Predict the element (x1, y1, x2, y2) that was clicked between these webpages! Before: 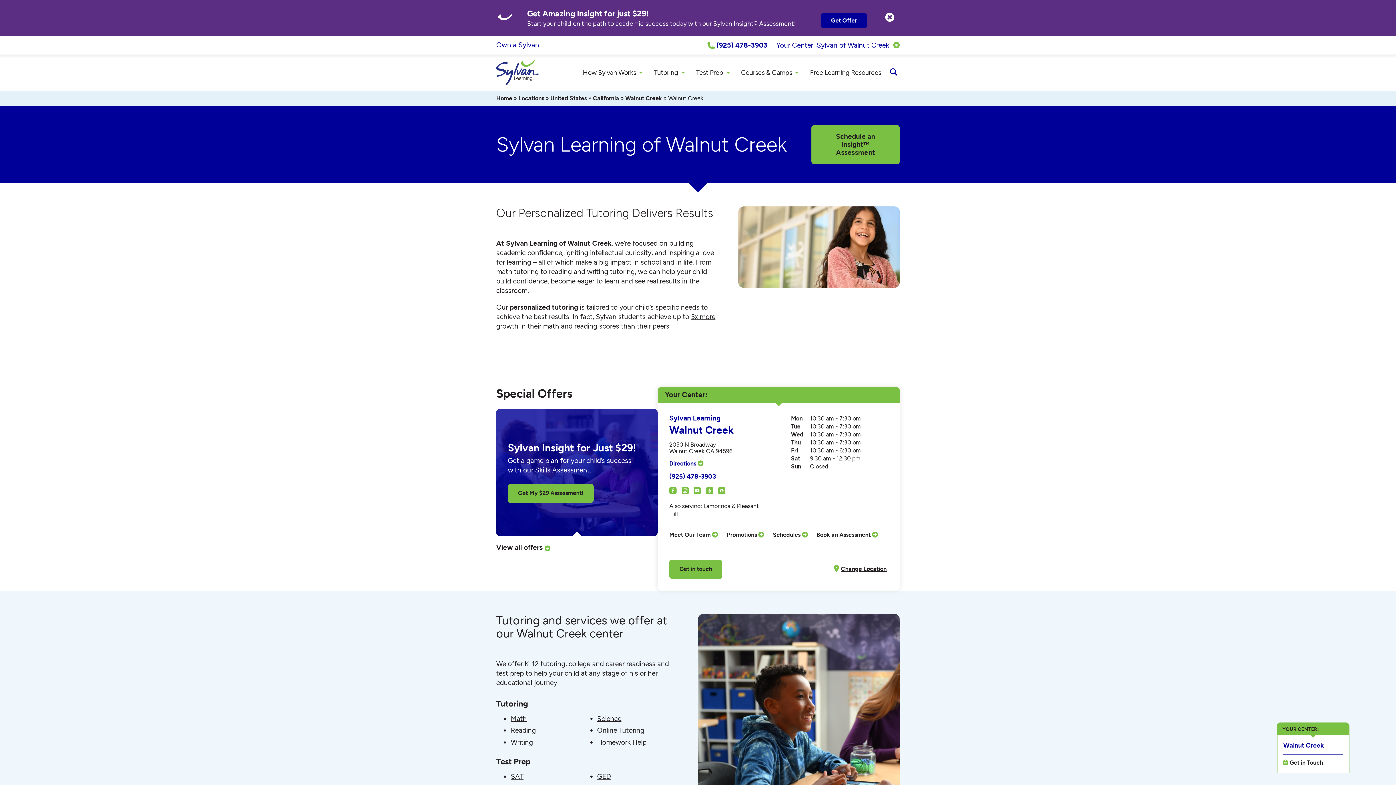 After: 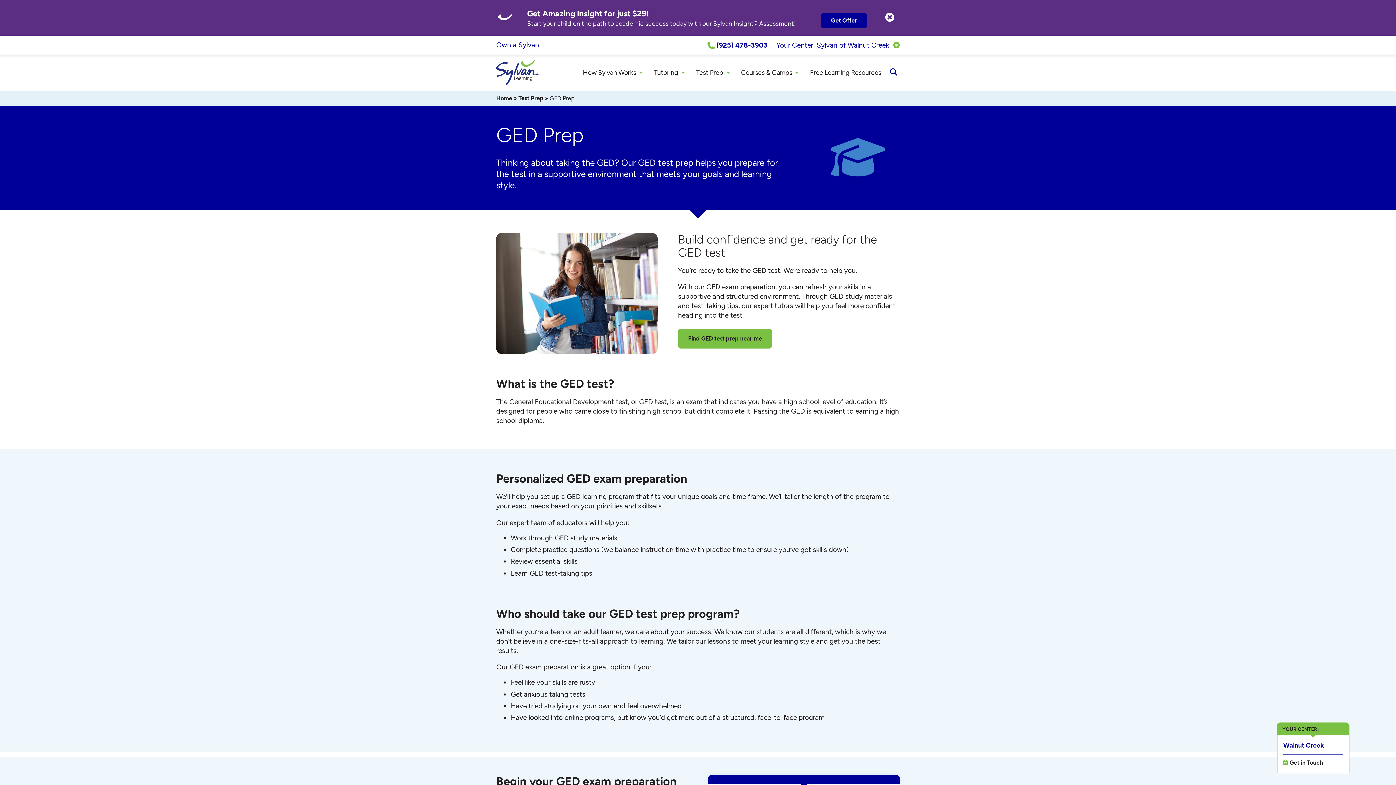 Action: label: GED bbox: (597, 772, 611, 781)